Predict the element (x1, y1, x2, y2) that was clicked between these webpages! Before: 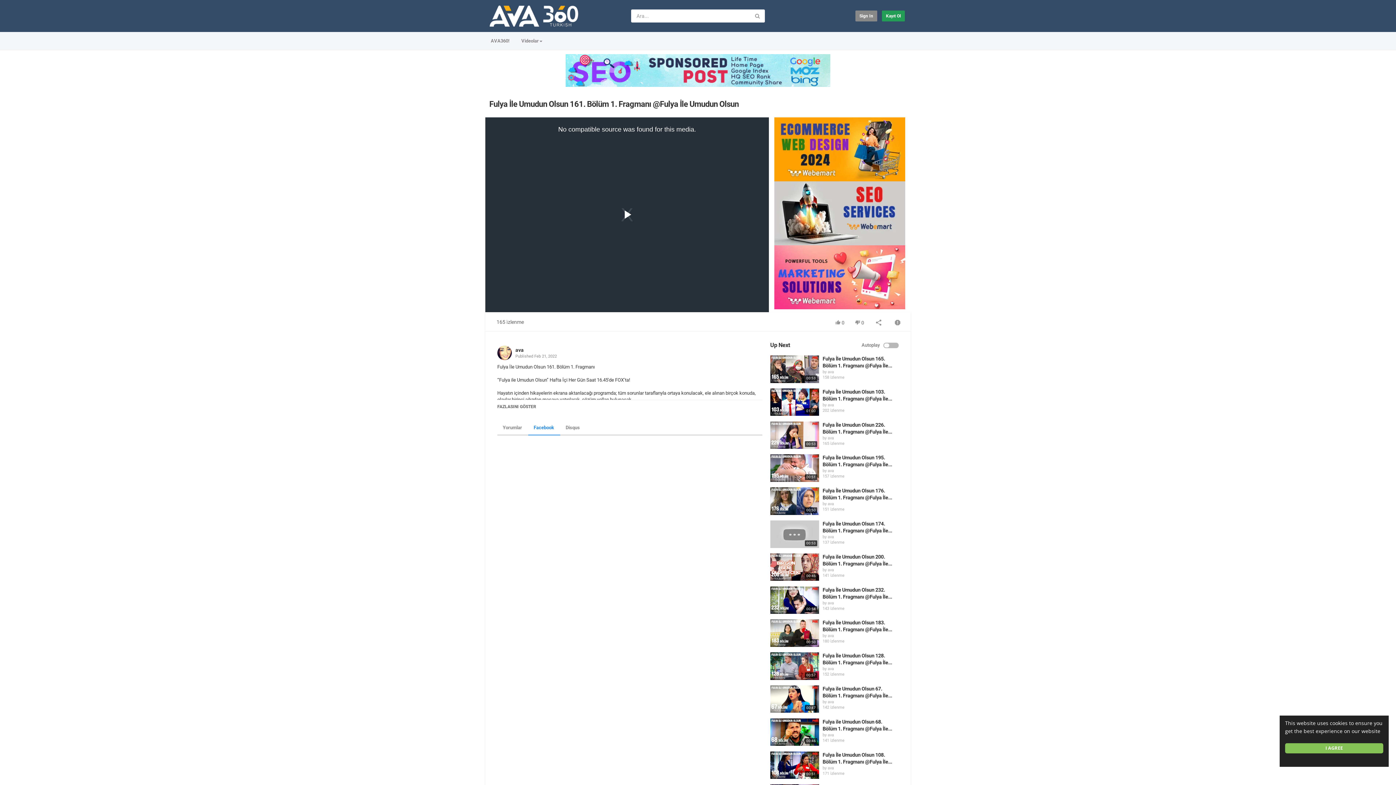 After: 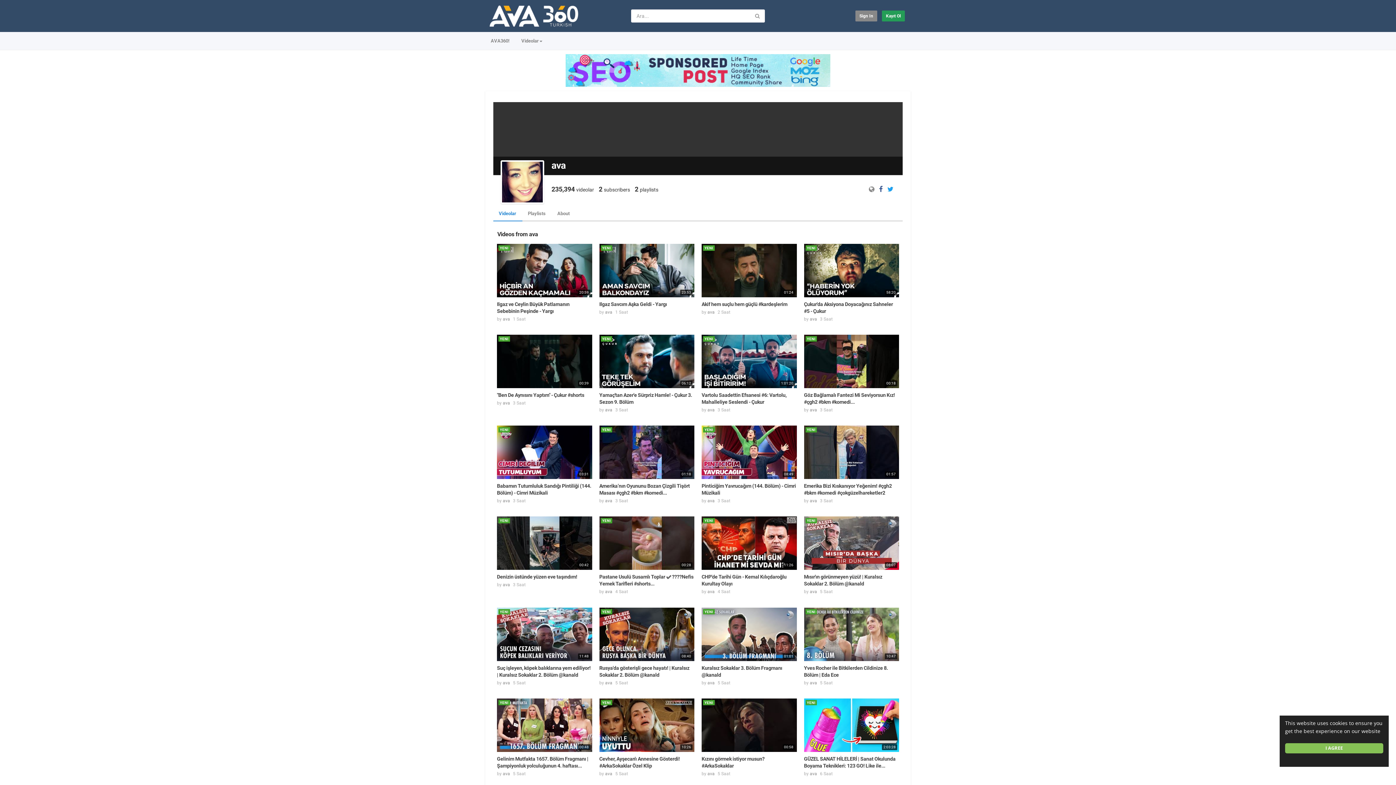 Action: bbox: (827, 402, 834, 407) label: ava